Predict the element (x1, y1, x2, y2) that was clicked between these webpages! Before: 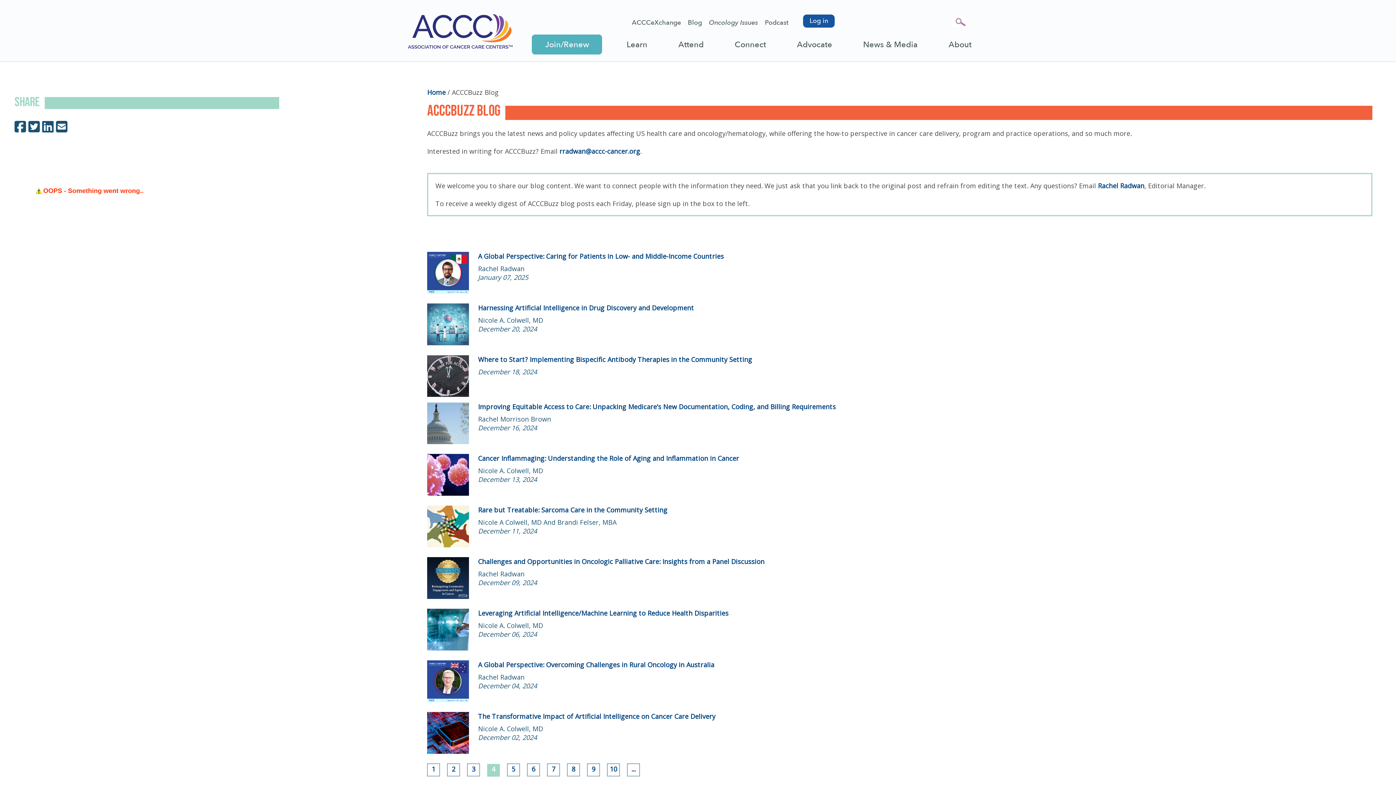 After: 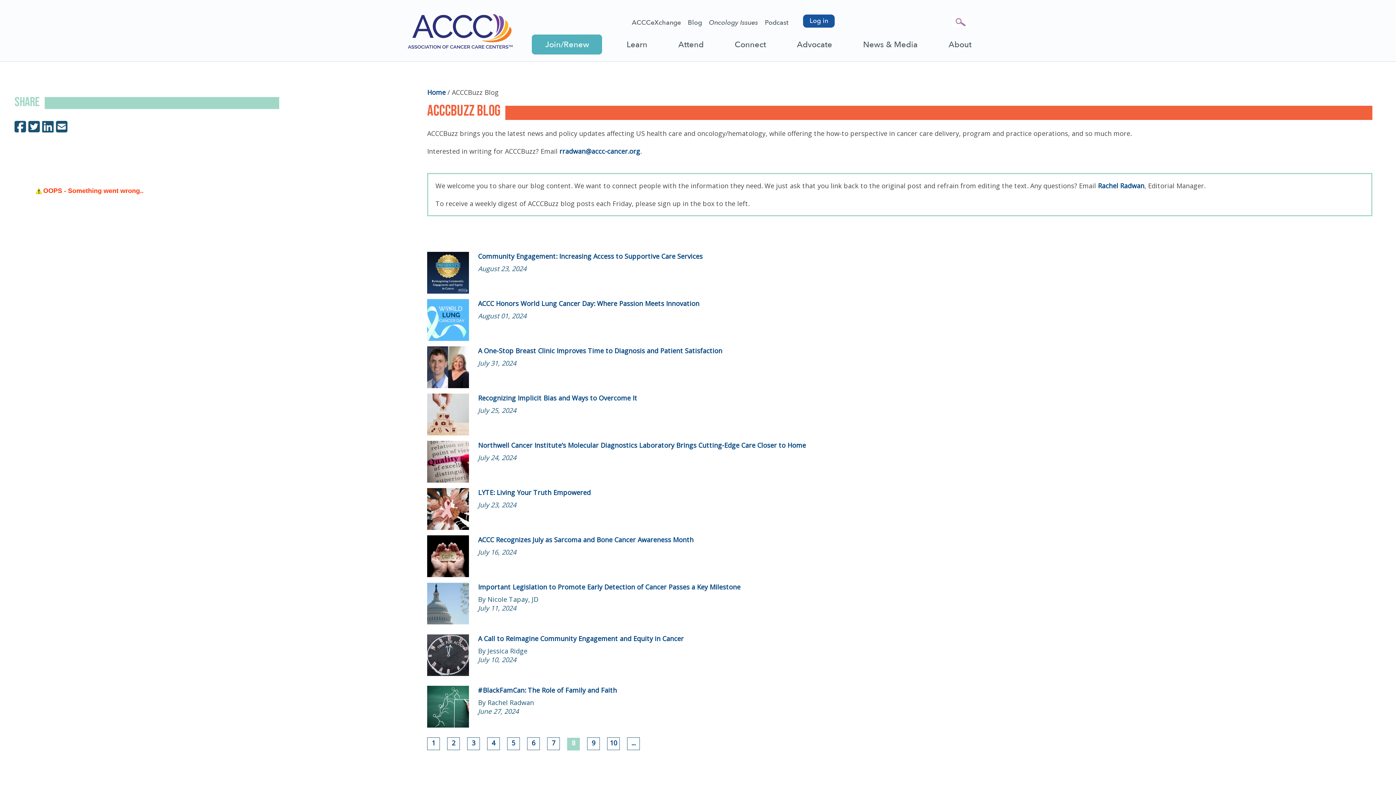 Action: bbox: (567, 764, 580, 776) label: 8